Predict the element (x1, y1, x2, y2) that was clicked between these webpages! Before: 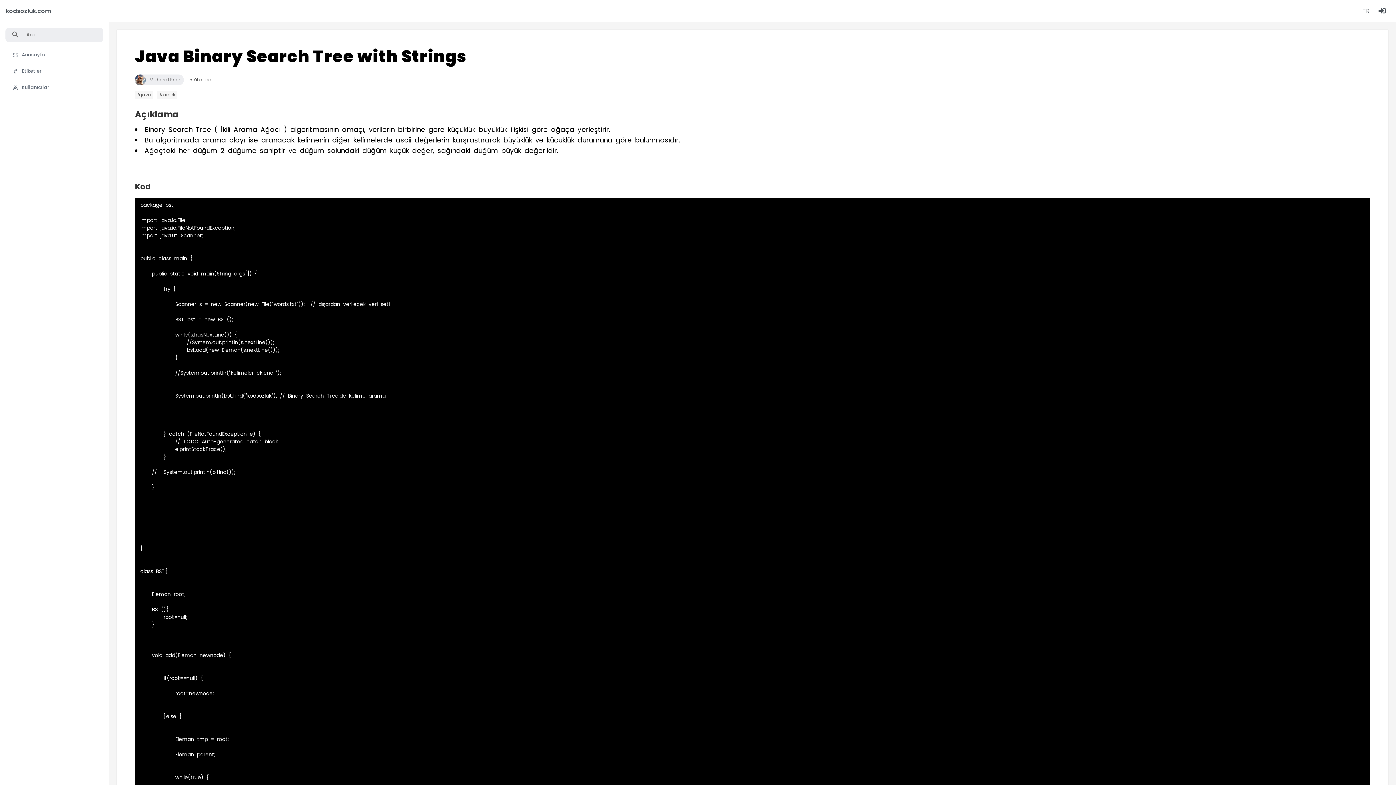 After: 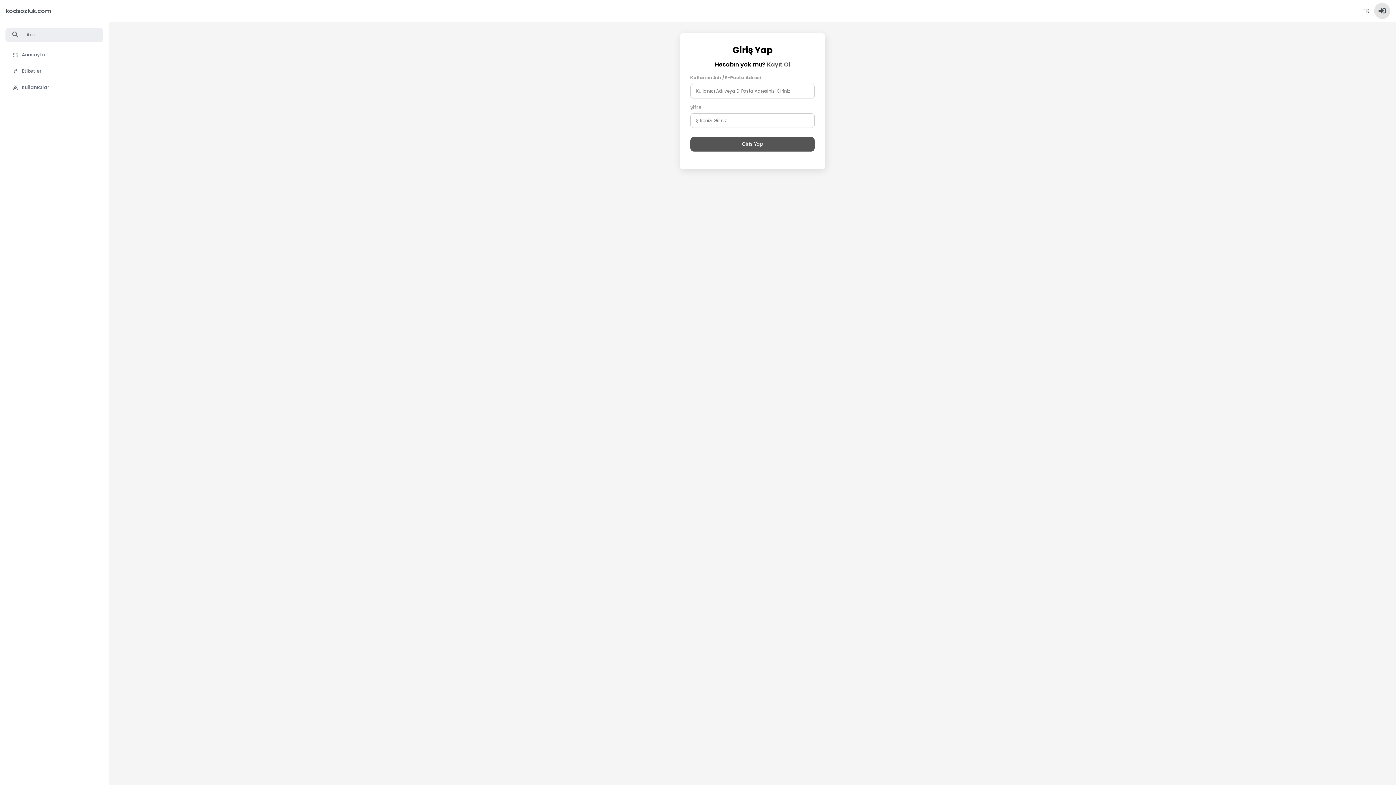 Action: label: Giriş Yap bbox: (1374, 2, 1390, 18)